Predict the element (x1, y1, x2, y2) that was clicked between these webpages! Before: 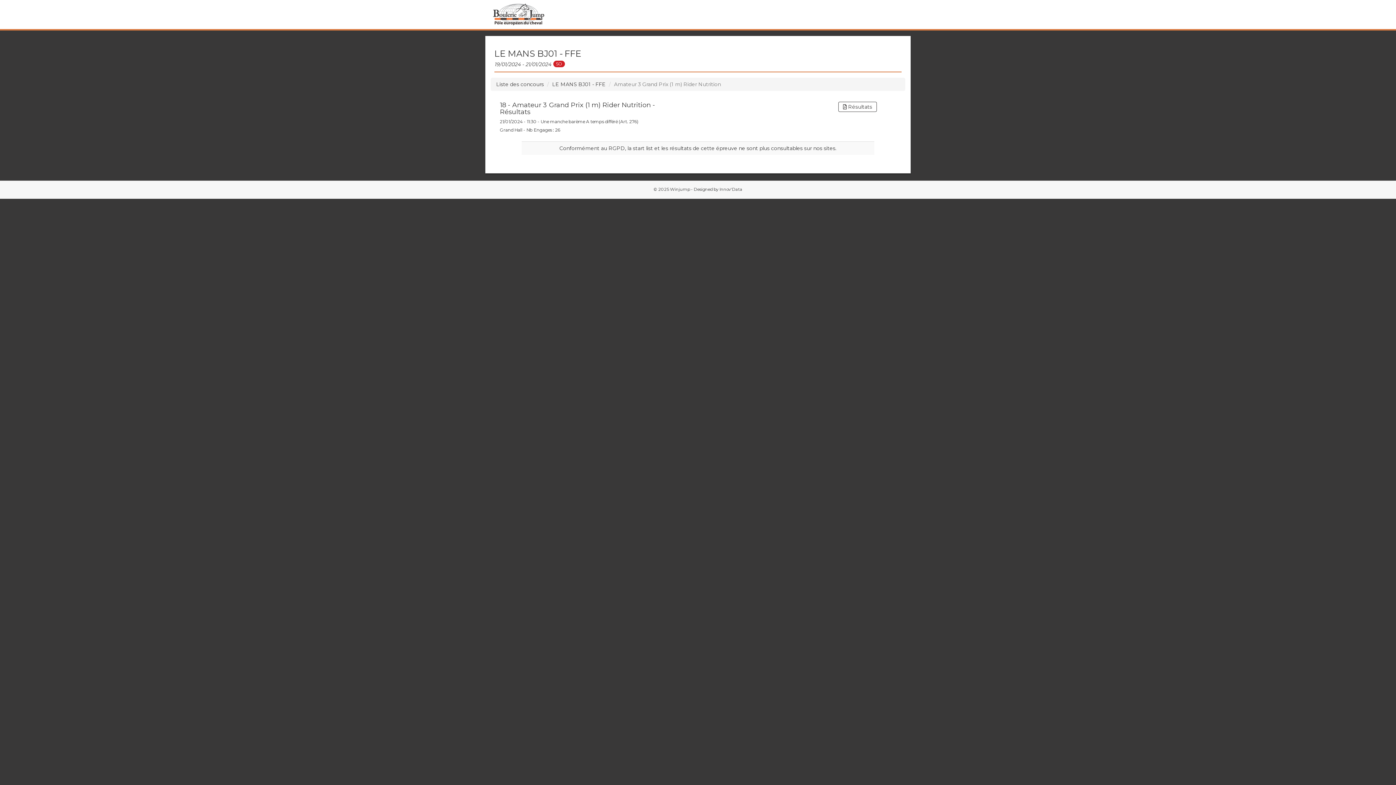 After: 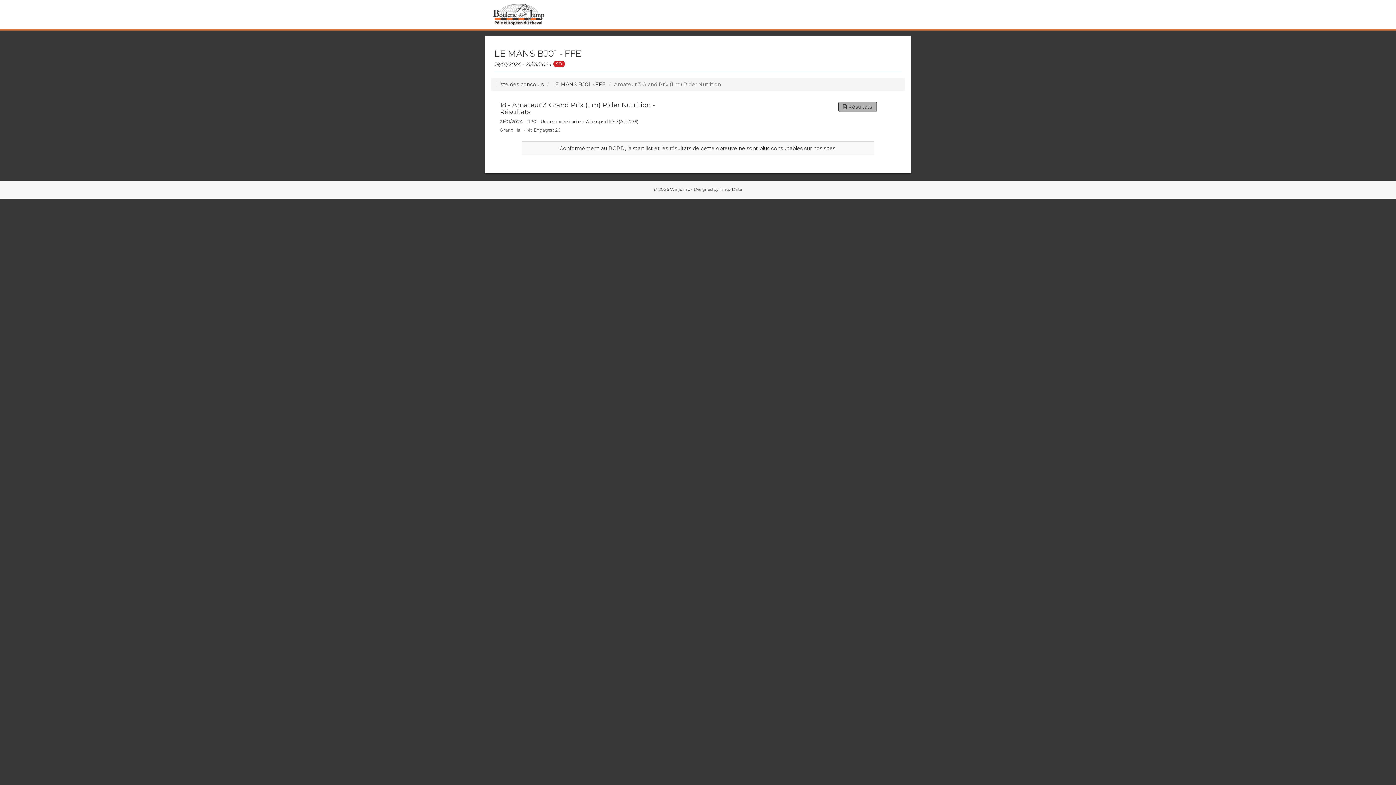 Action: bbox: (838, 101, 877, 112) label:  Résultats